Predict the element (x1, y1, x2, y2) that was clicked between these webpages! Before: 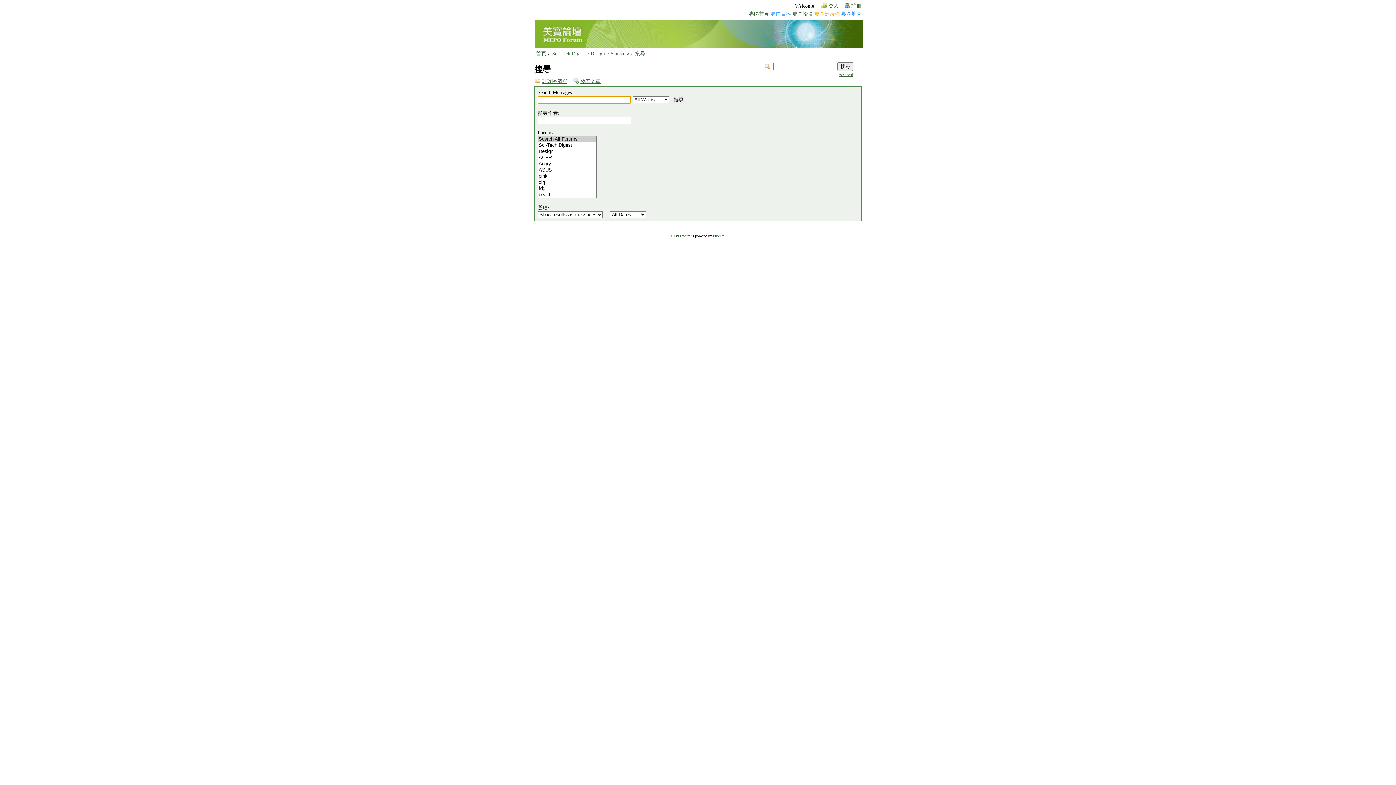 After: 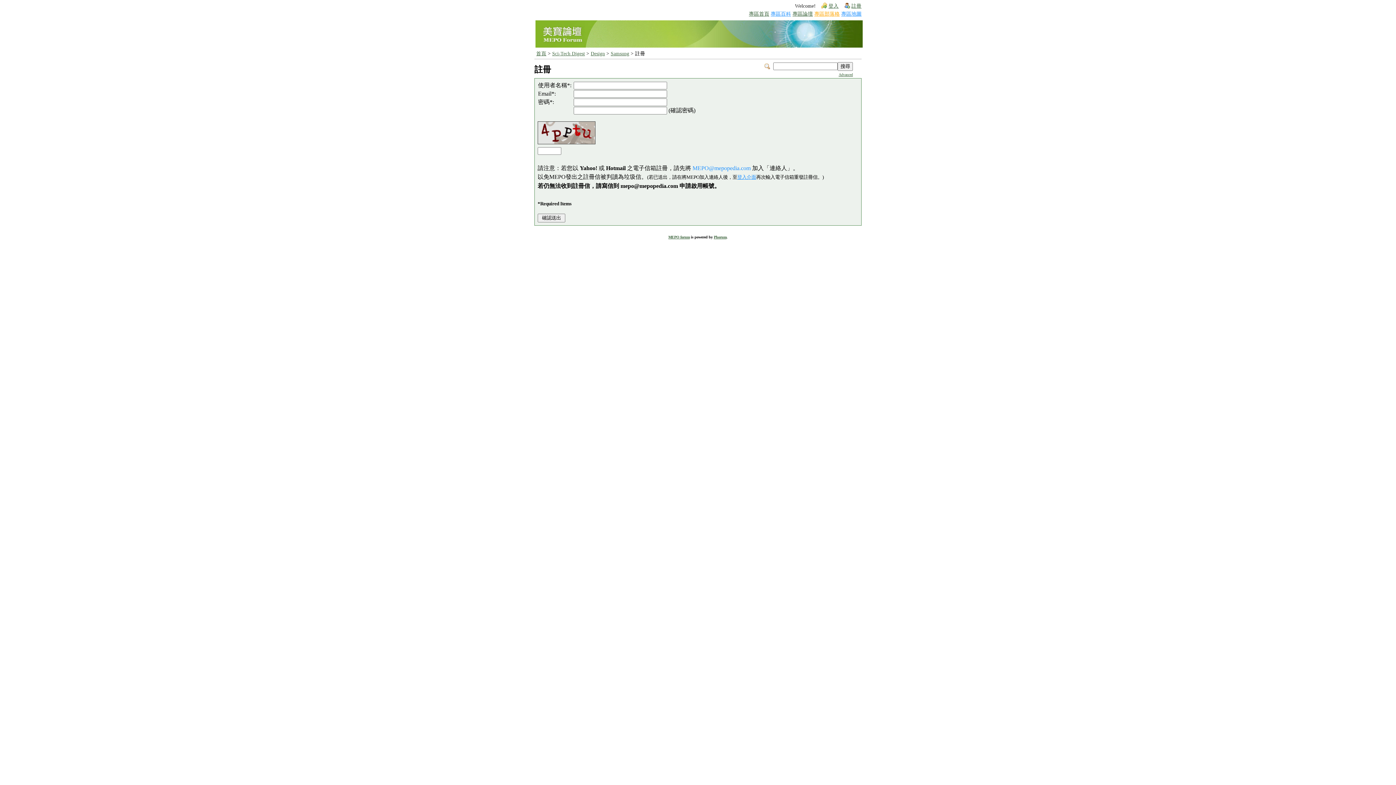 Action: bbox: (844, 1, 861, 9) label: 註冊